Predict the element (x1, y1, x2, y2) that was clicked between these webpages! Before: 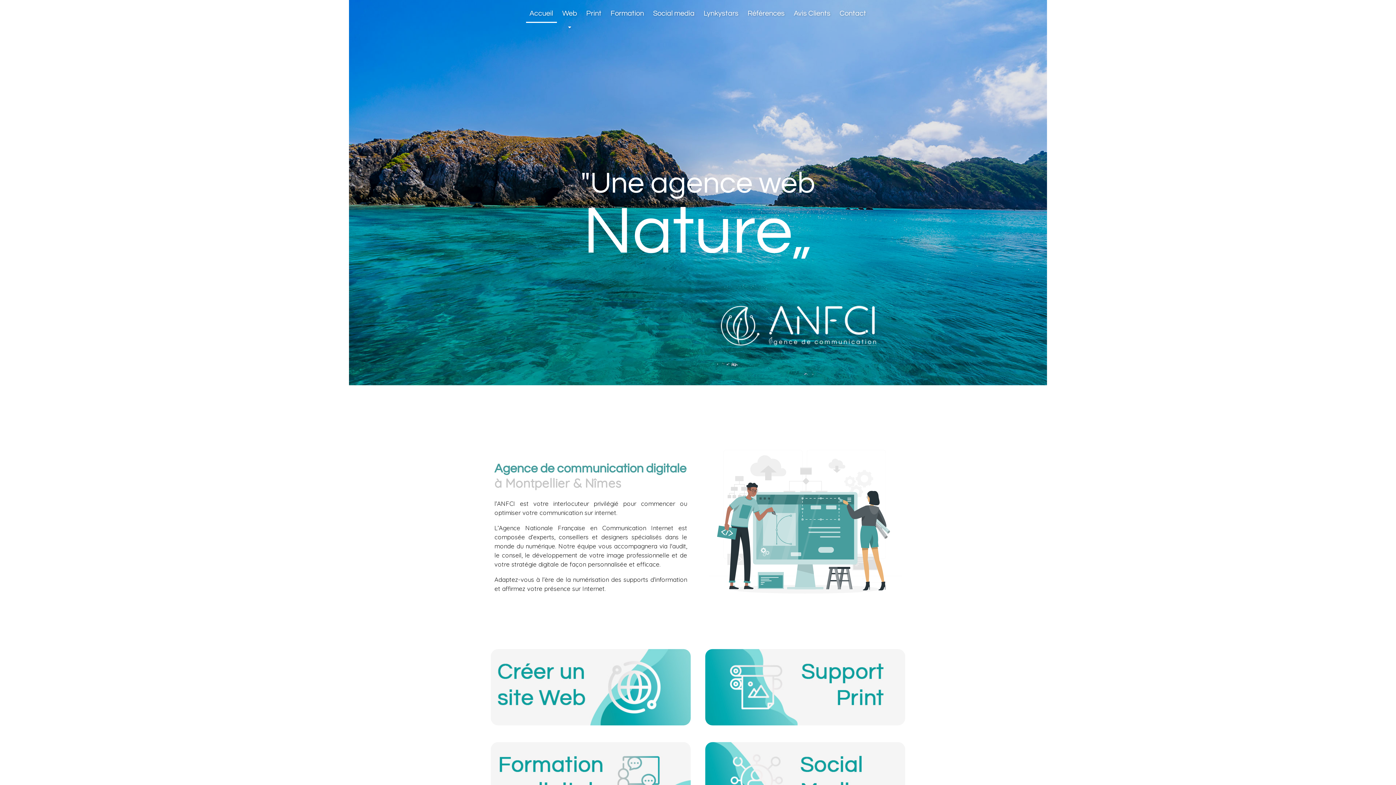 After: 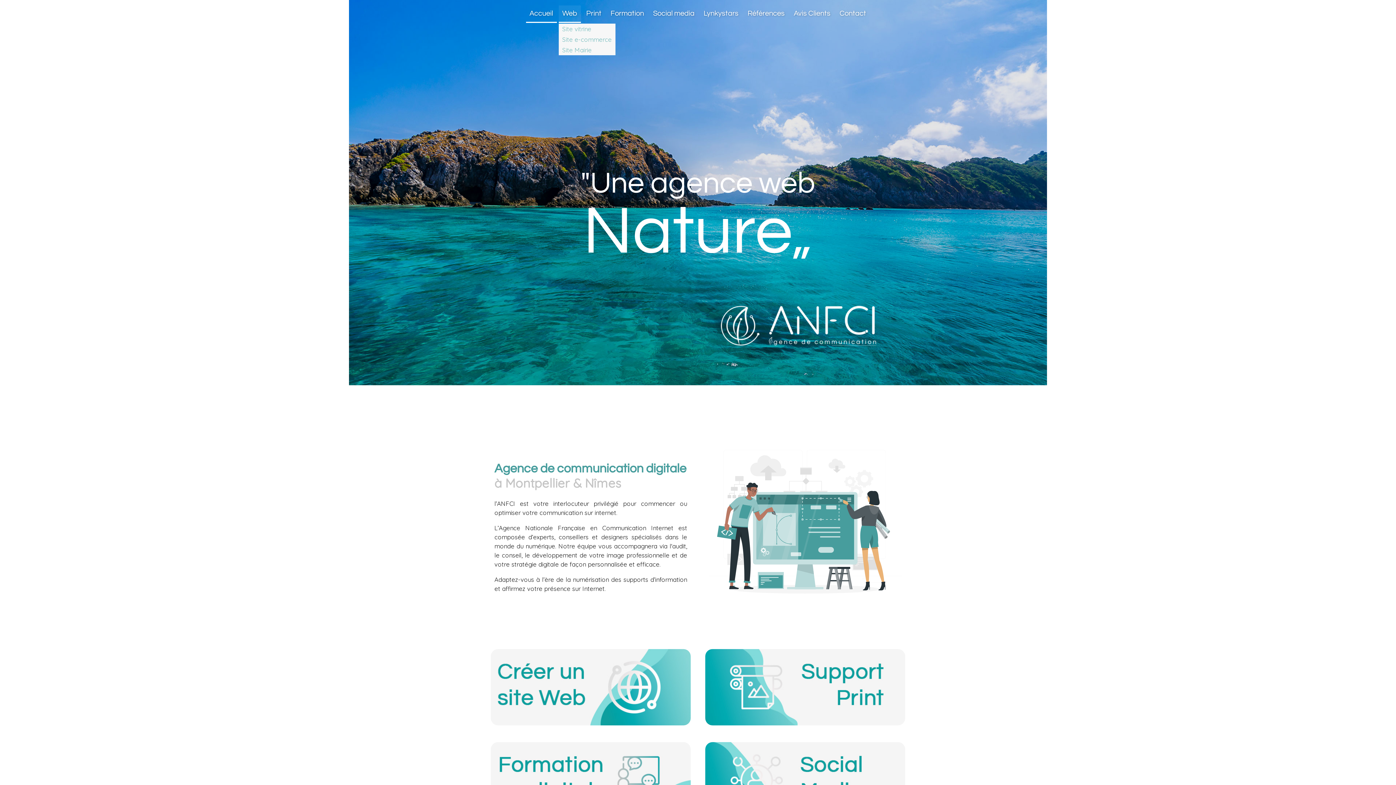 Action: label: Web bbox: (558, 5, 580, 21)